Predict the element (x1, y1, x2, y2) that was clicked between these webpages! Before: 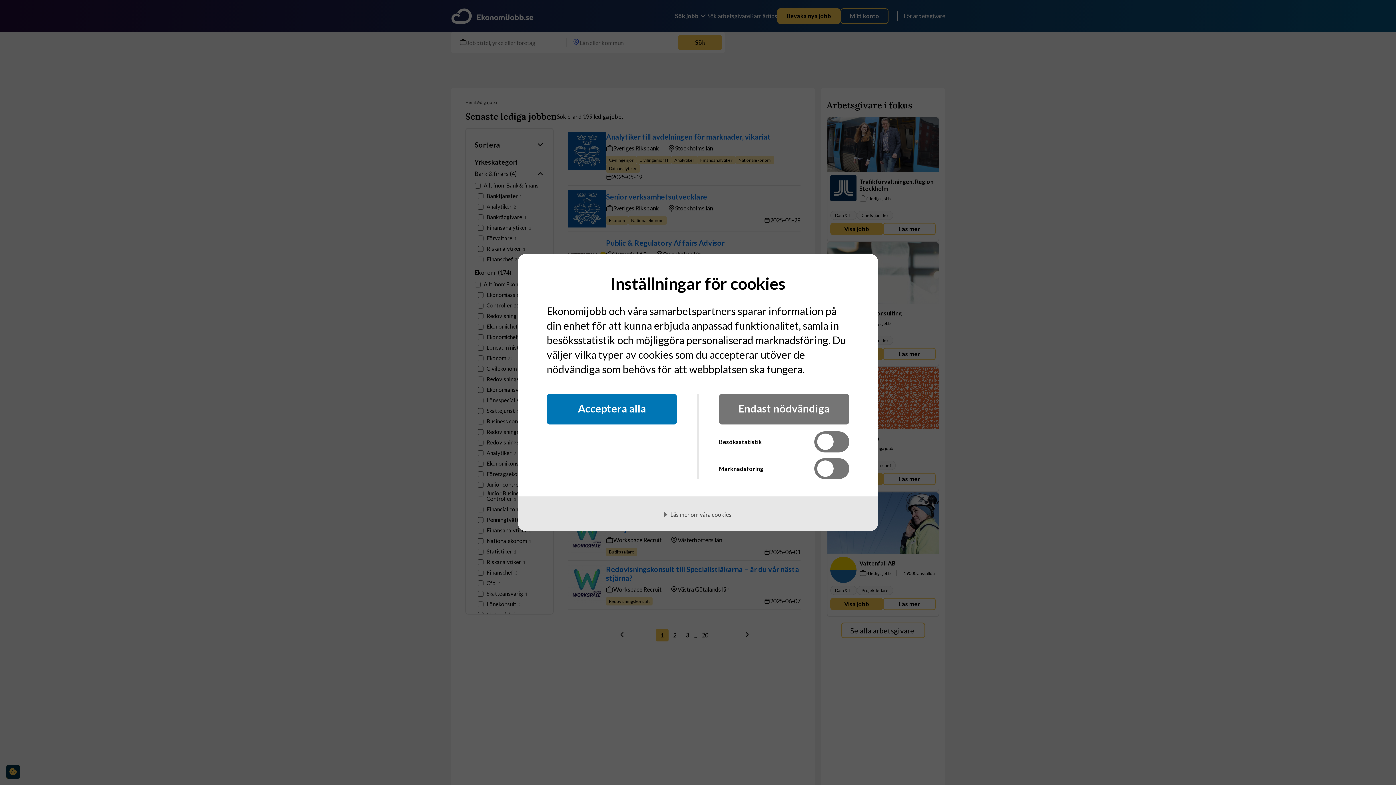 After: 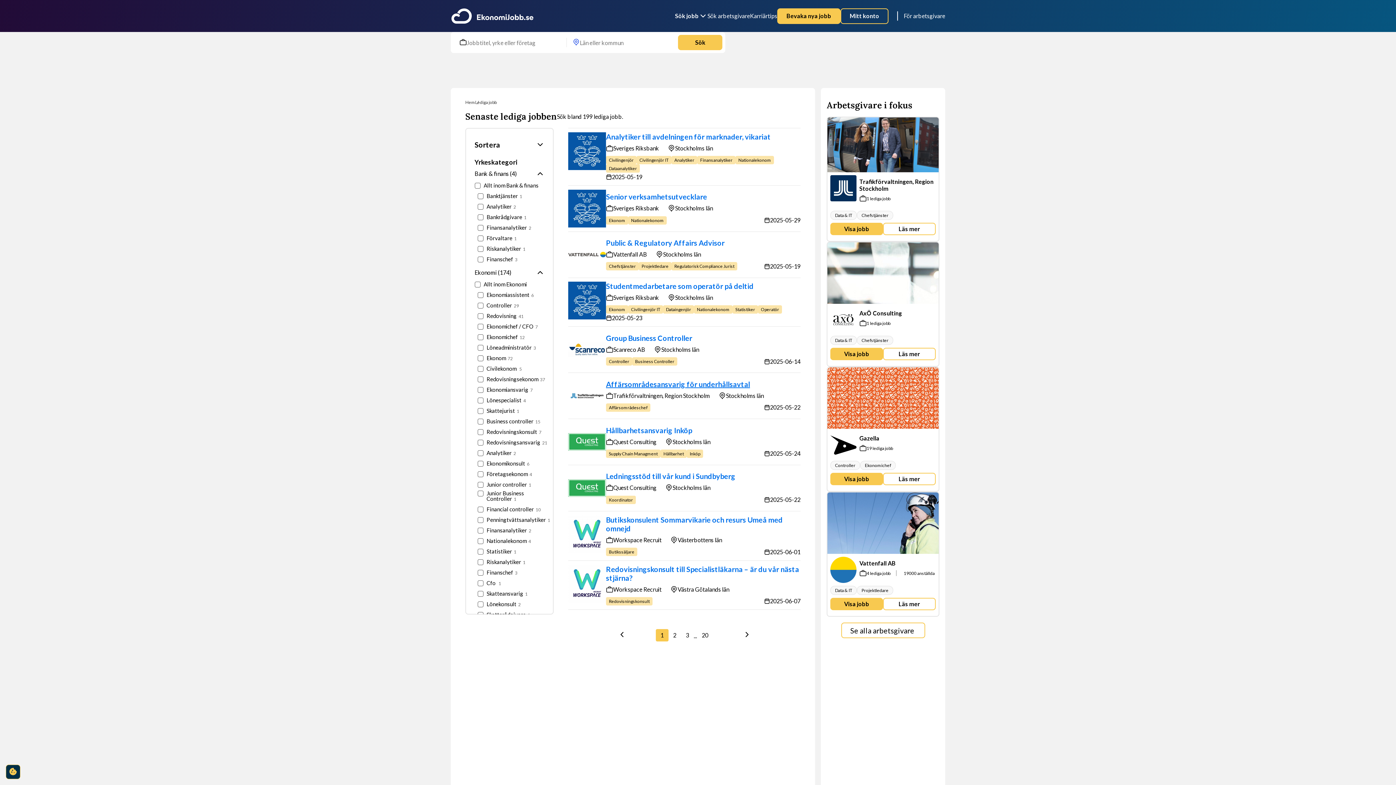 Action: bbox: (546, 394, 677, 424) label: Acceptera alla